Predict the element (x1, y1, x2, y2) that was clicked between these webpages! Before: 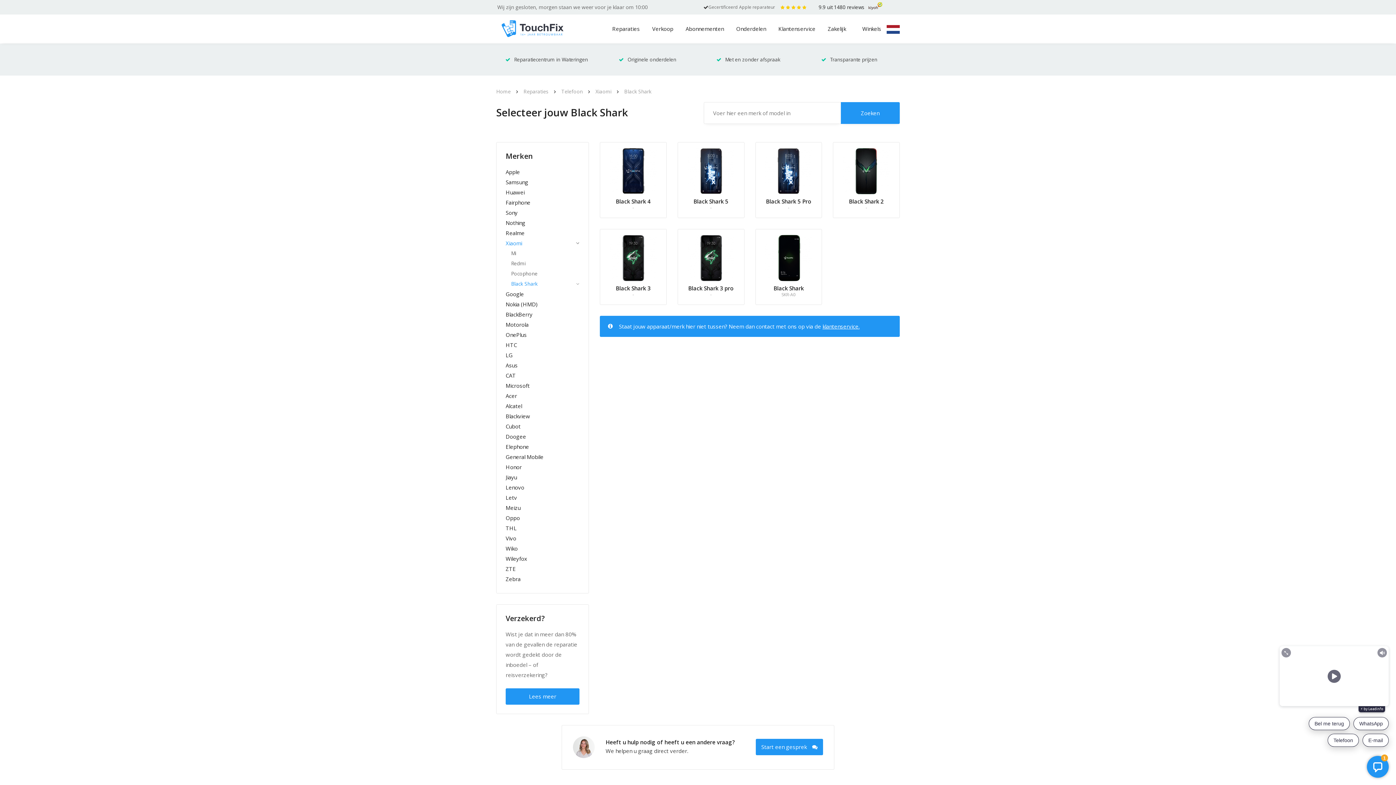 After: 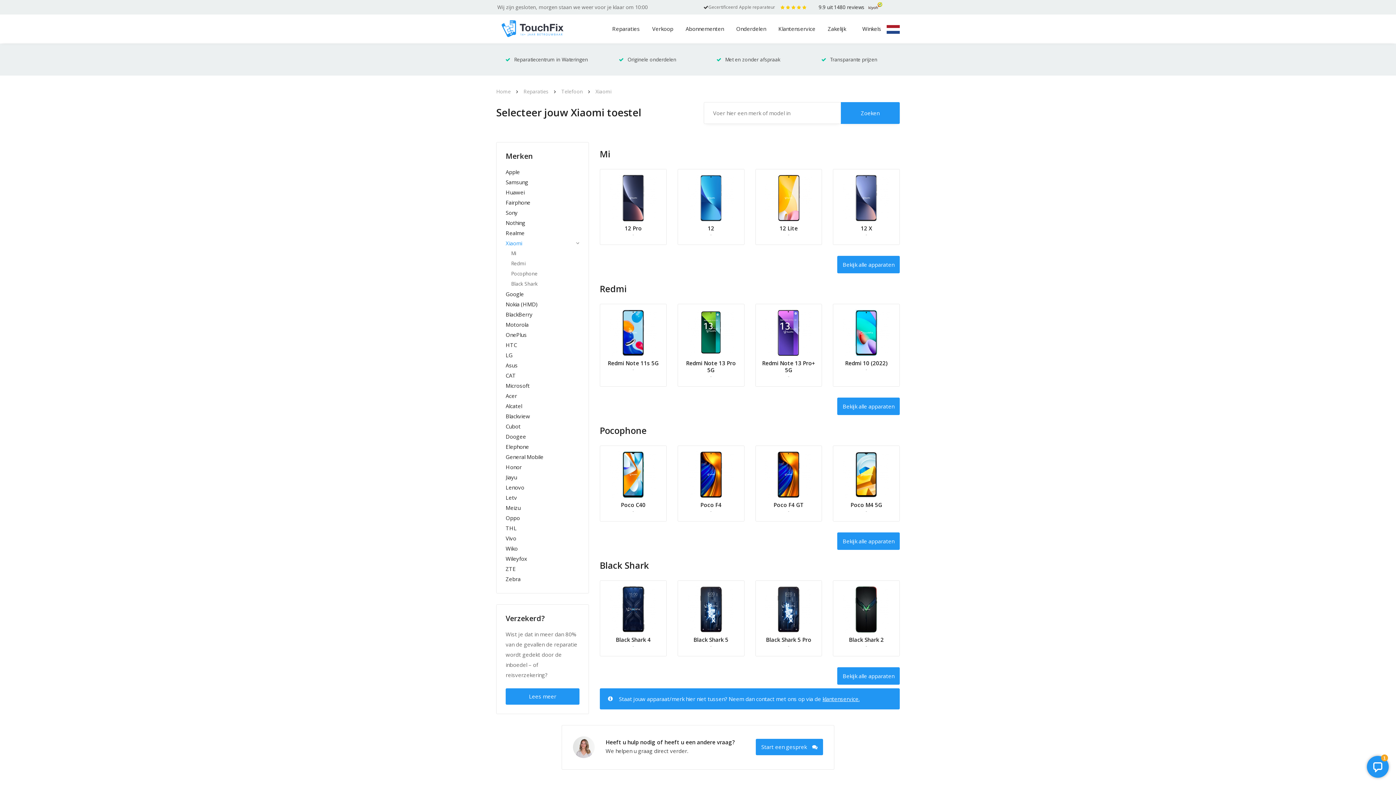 Action: label: Xiaomi bbox: (595, 88, 624, 94)